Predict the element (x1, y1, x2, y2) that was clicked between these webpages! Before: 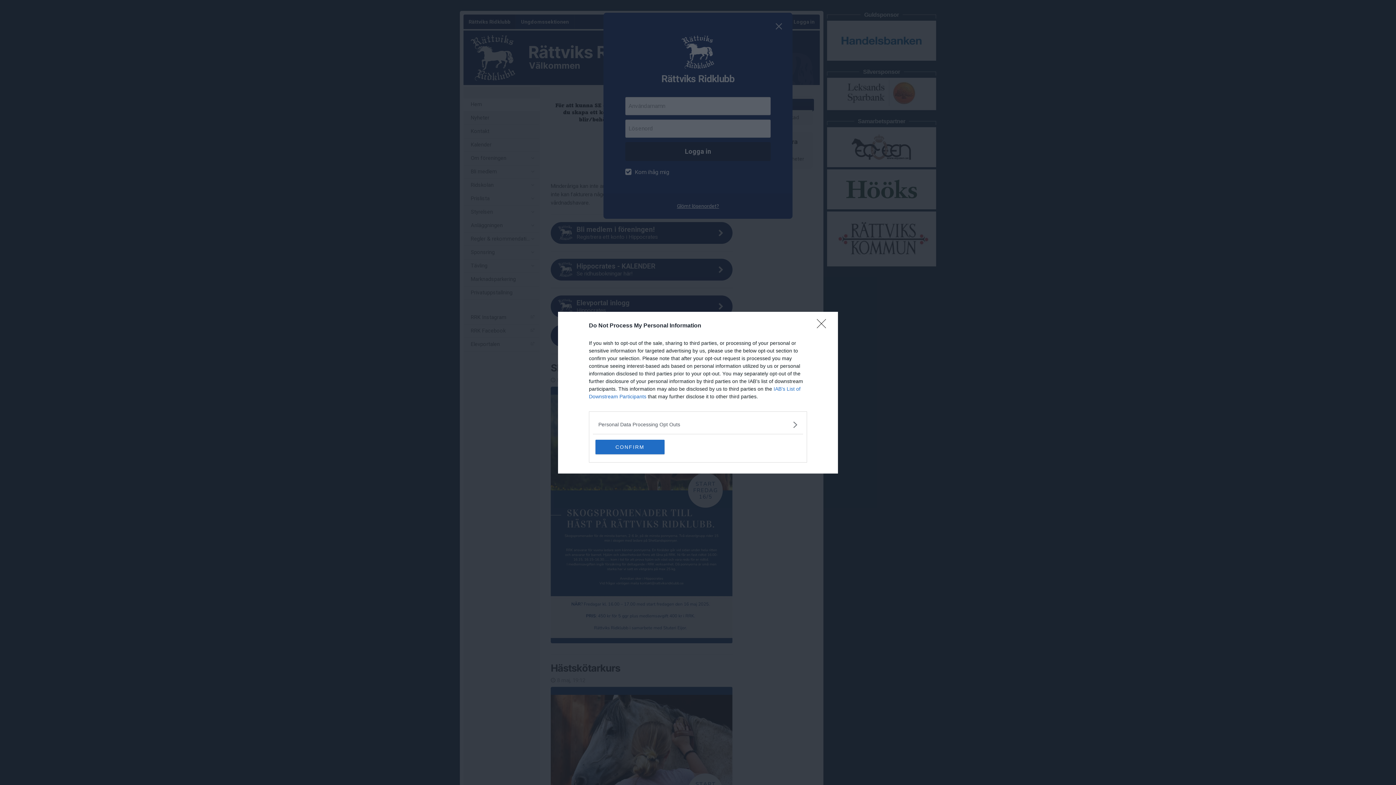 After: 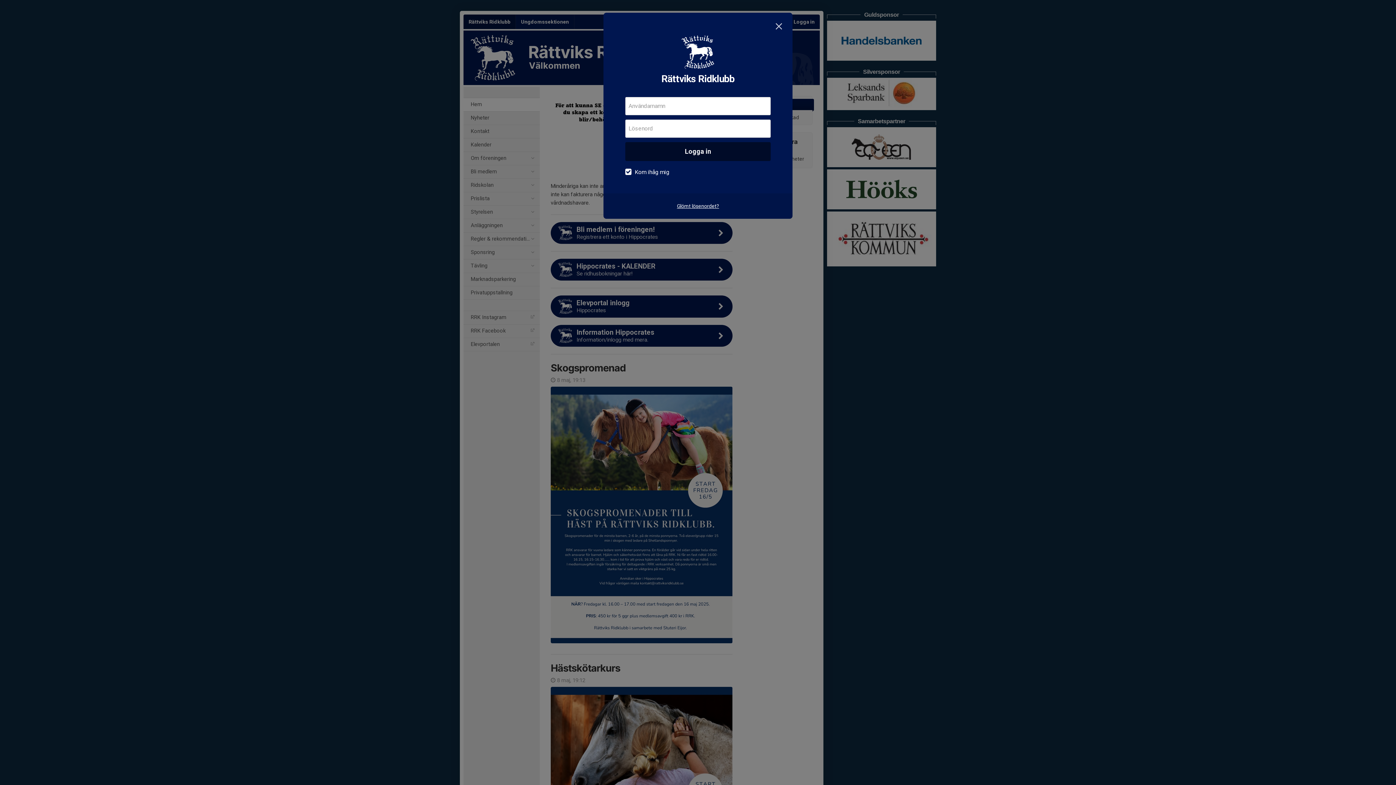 Action: label: CONFIRM bbox: (595, 439, 664, 454)